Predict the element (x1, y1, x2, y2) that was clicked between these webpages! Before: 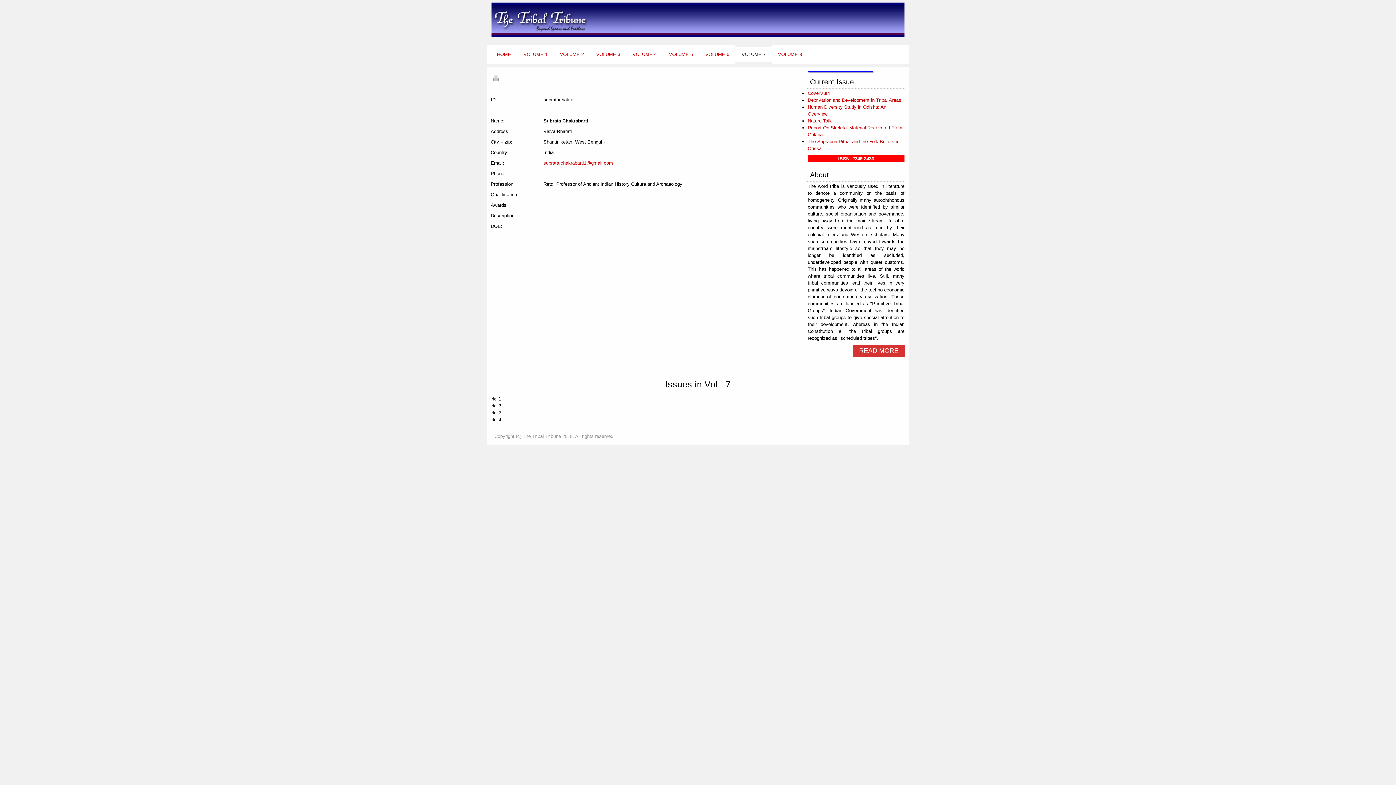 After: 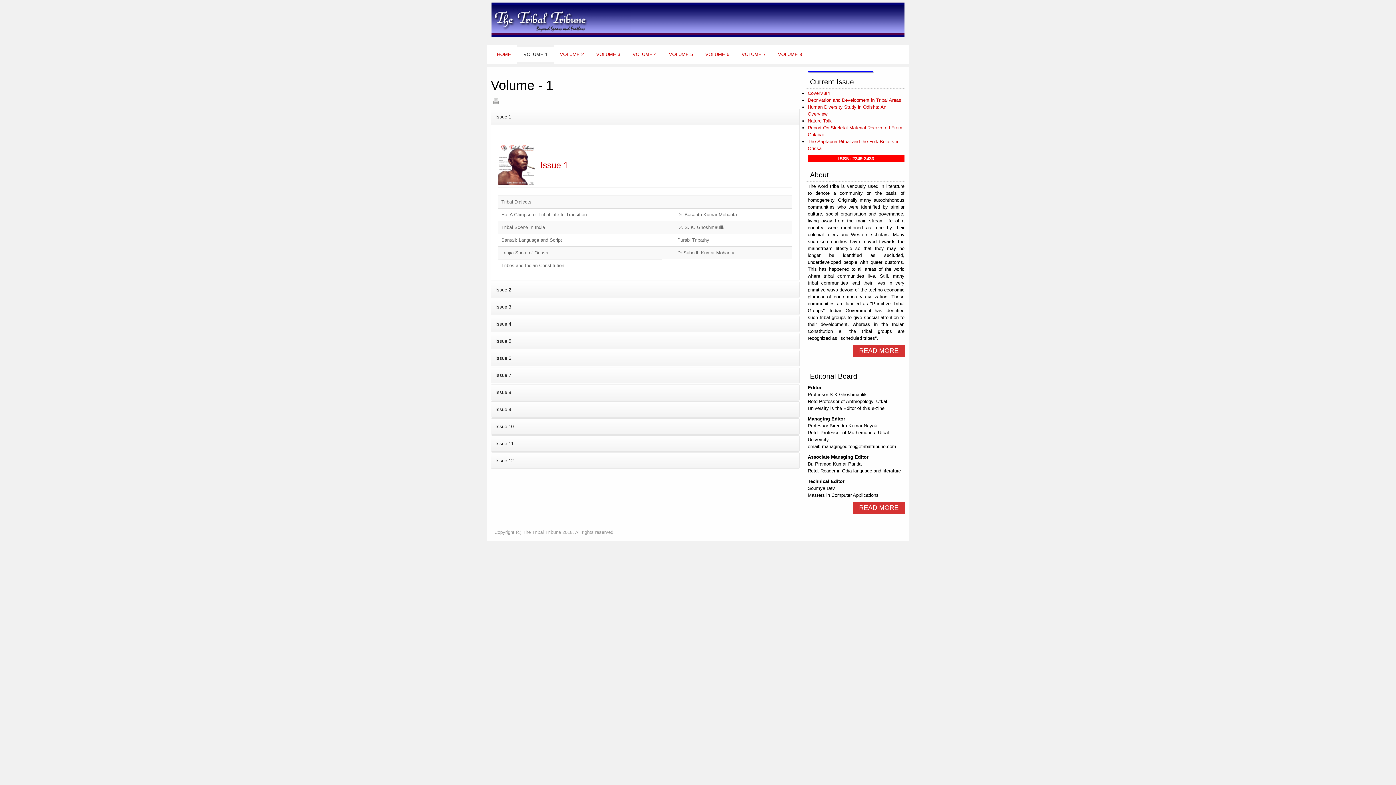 Action: bbox: (517, 45, 553, 63) label: VOLUME 1